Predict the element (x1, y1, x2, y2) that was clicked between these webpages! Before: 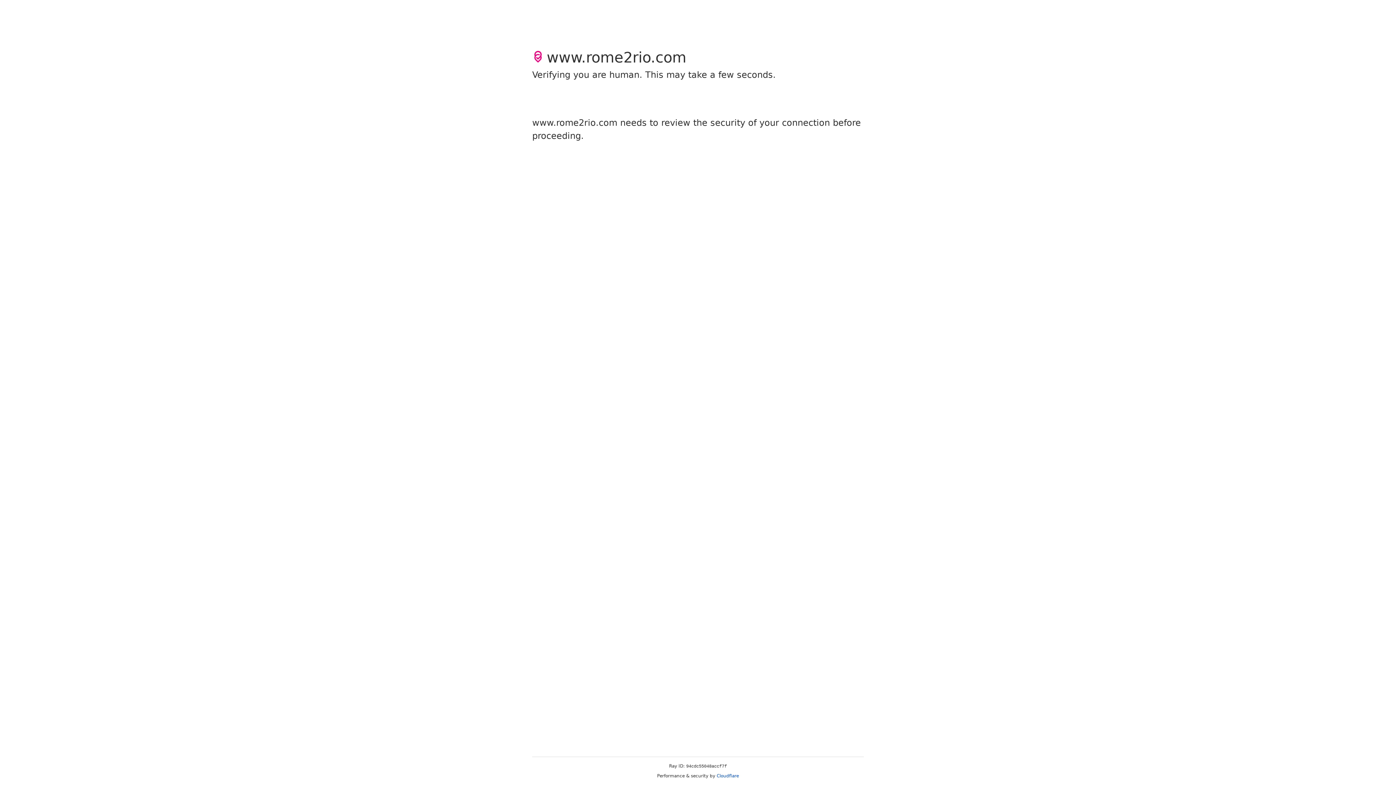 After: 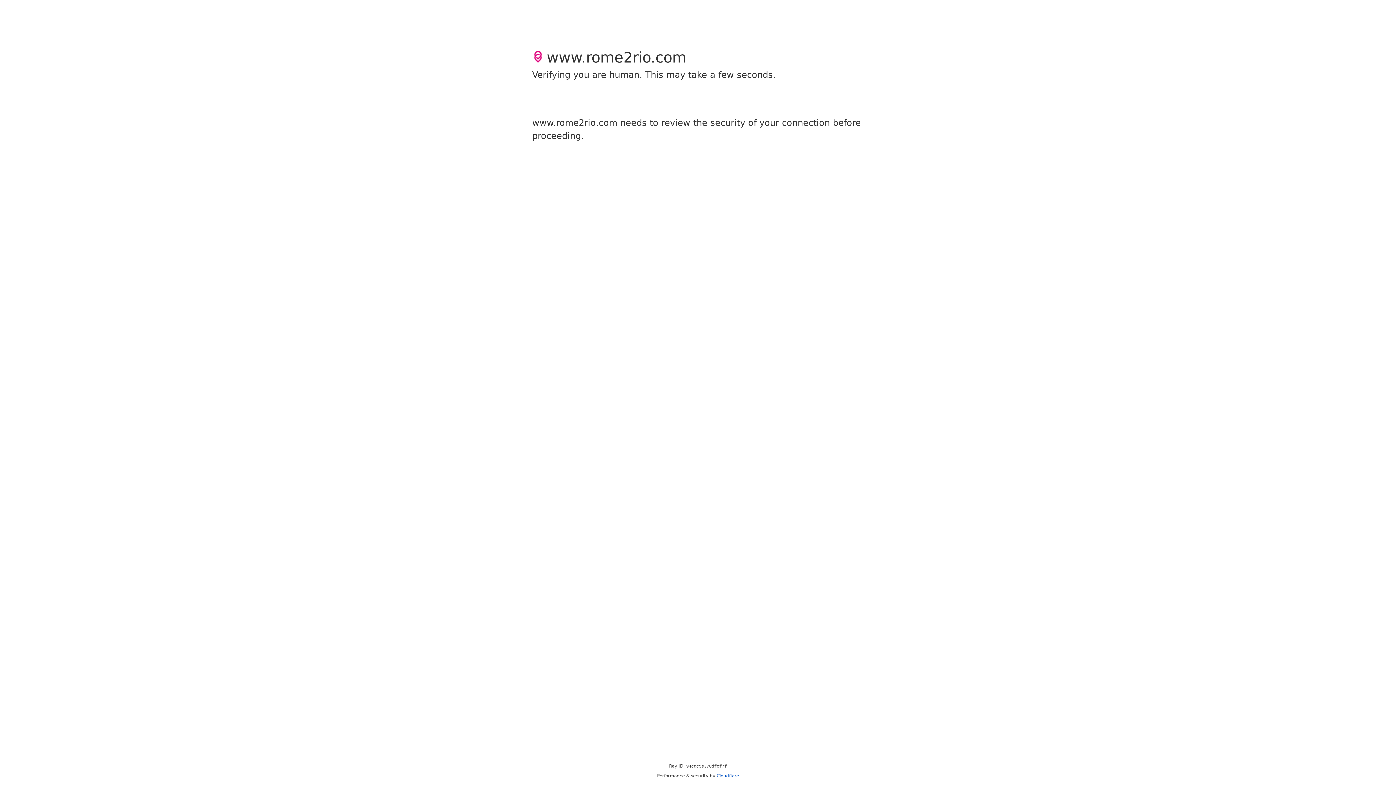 Action: bbox: (716, 773, 739, 778) label: Cloudflare